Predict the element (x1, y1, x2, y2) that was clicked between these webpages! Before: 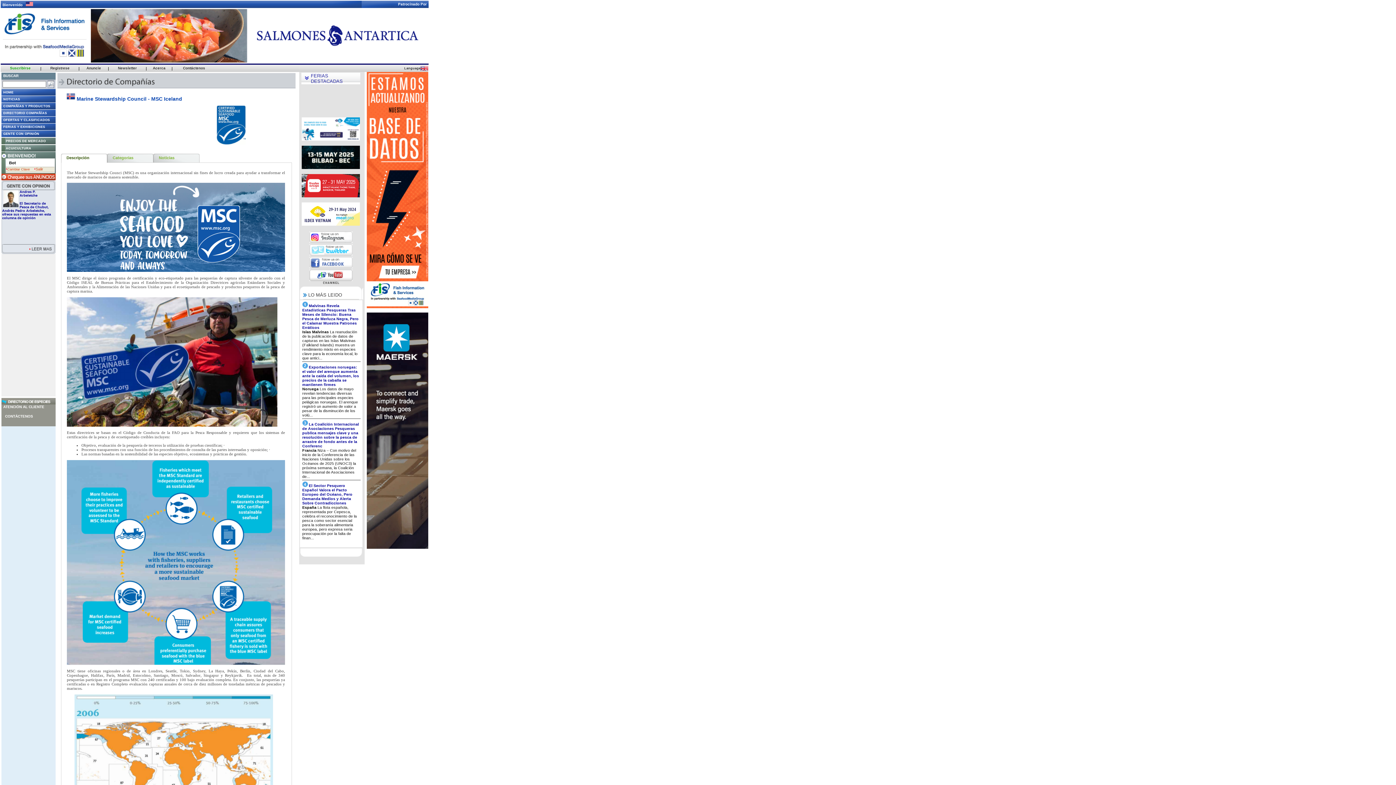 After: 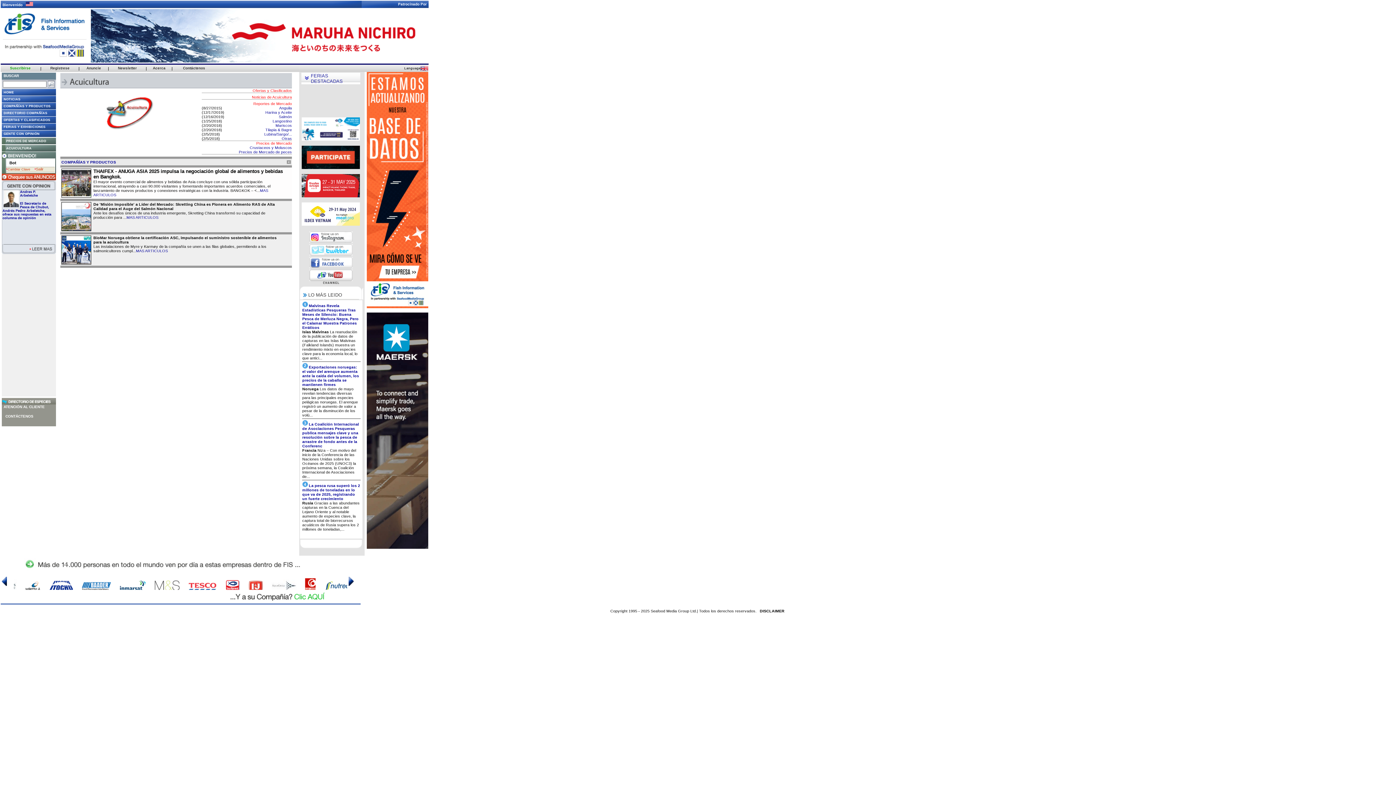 Action: label: ACUICULTURA bbox: (1, 145, 31, 150)